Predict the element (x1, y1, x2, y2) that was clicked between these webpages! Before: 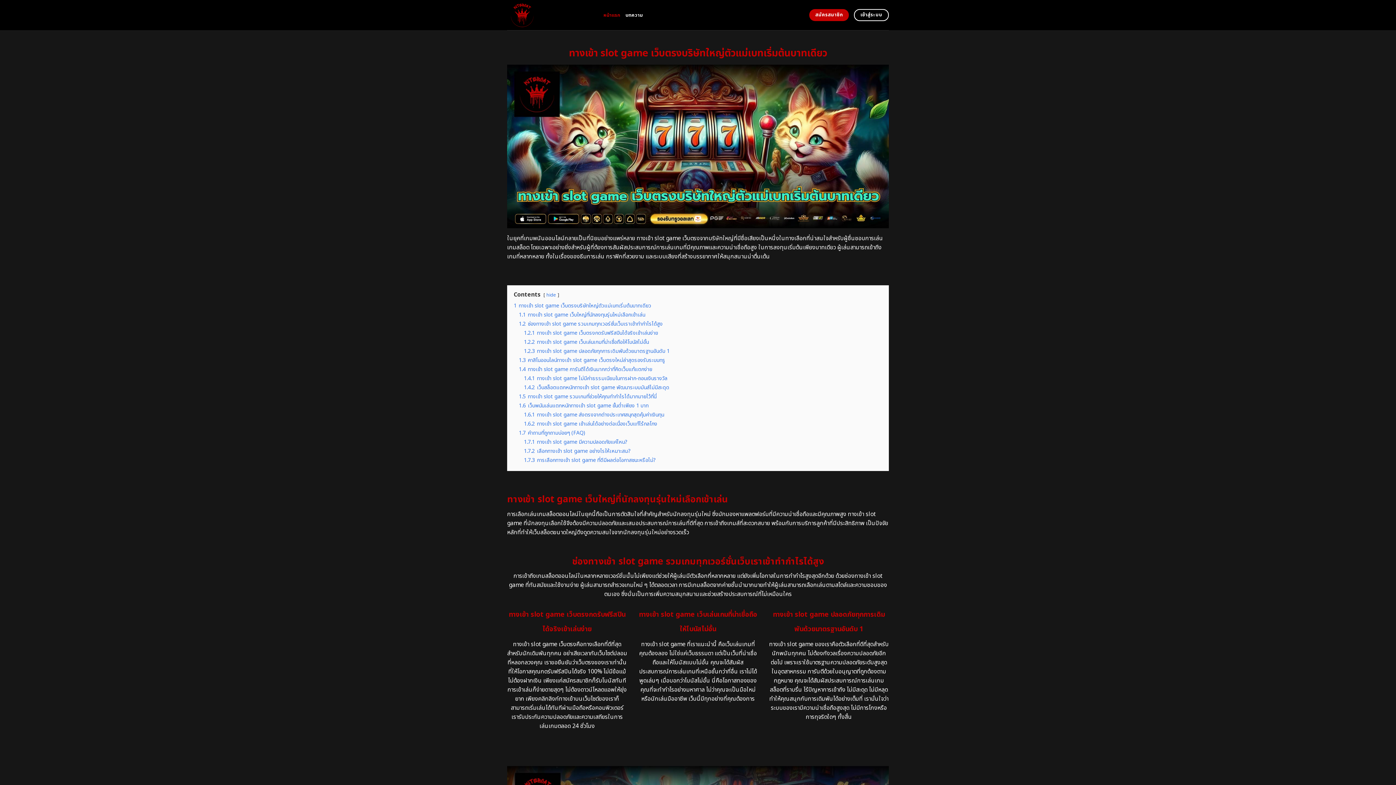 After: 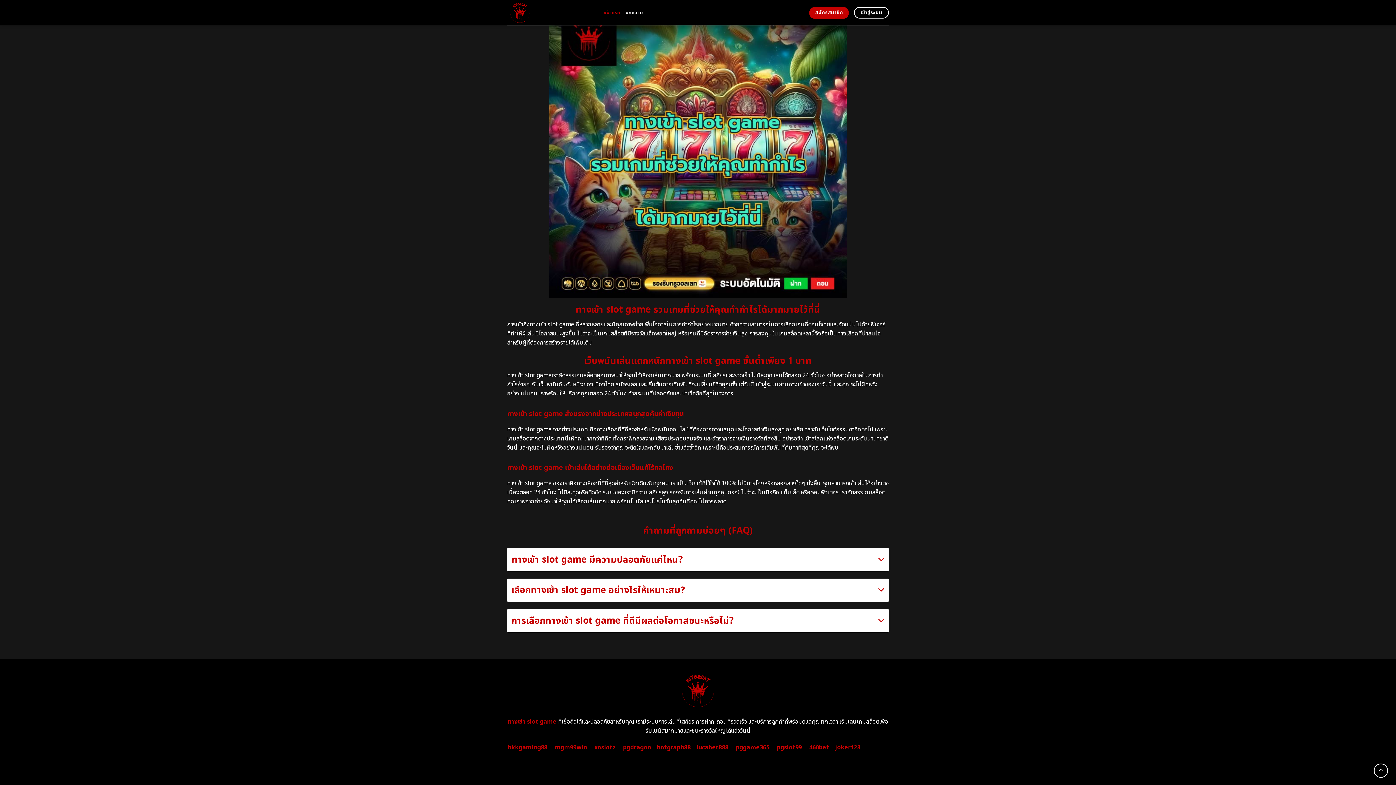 Action: bbox: (524, 438, 627, 446) label: 1.7.1 ทางเข้า slot game มีความปลอดภัยแค่ไหน?